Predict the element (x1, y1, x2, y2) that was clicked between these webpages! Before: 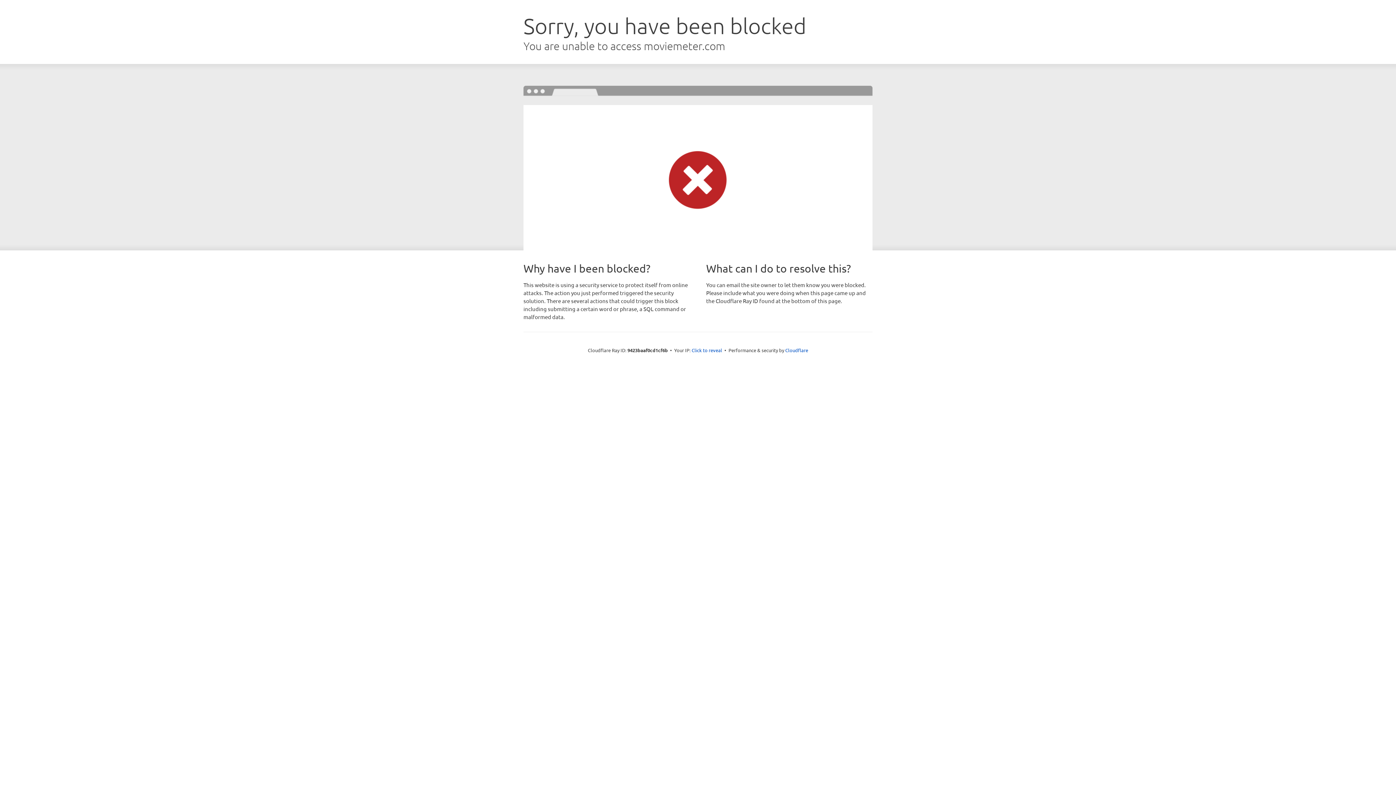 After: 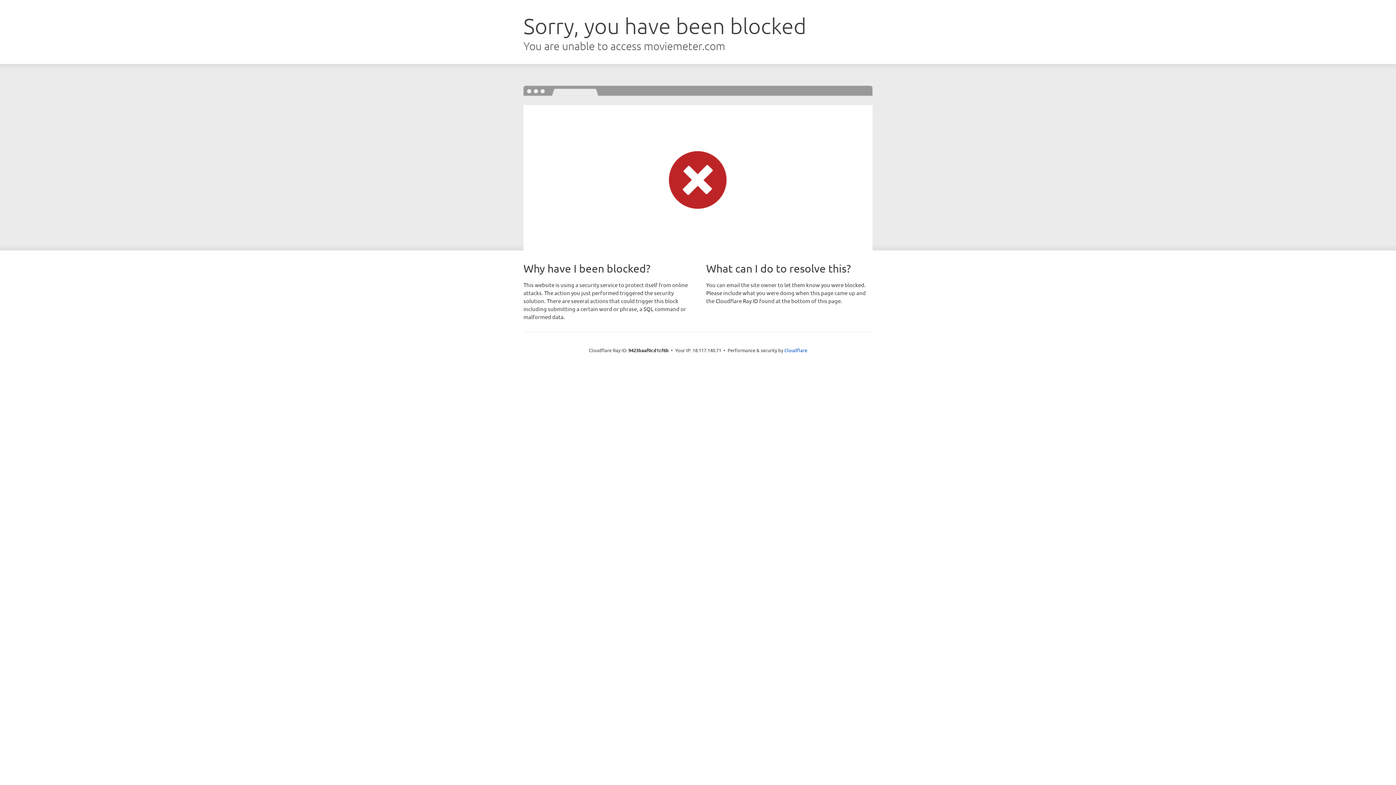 Action: label: Click to reveal bbox: (691, 346, 722, 353)